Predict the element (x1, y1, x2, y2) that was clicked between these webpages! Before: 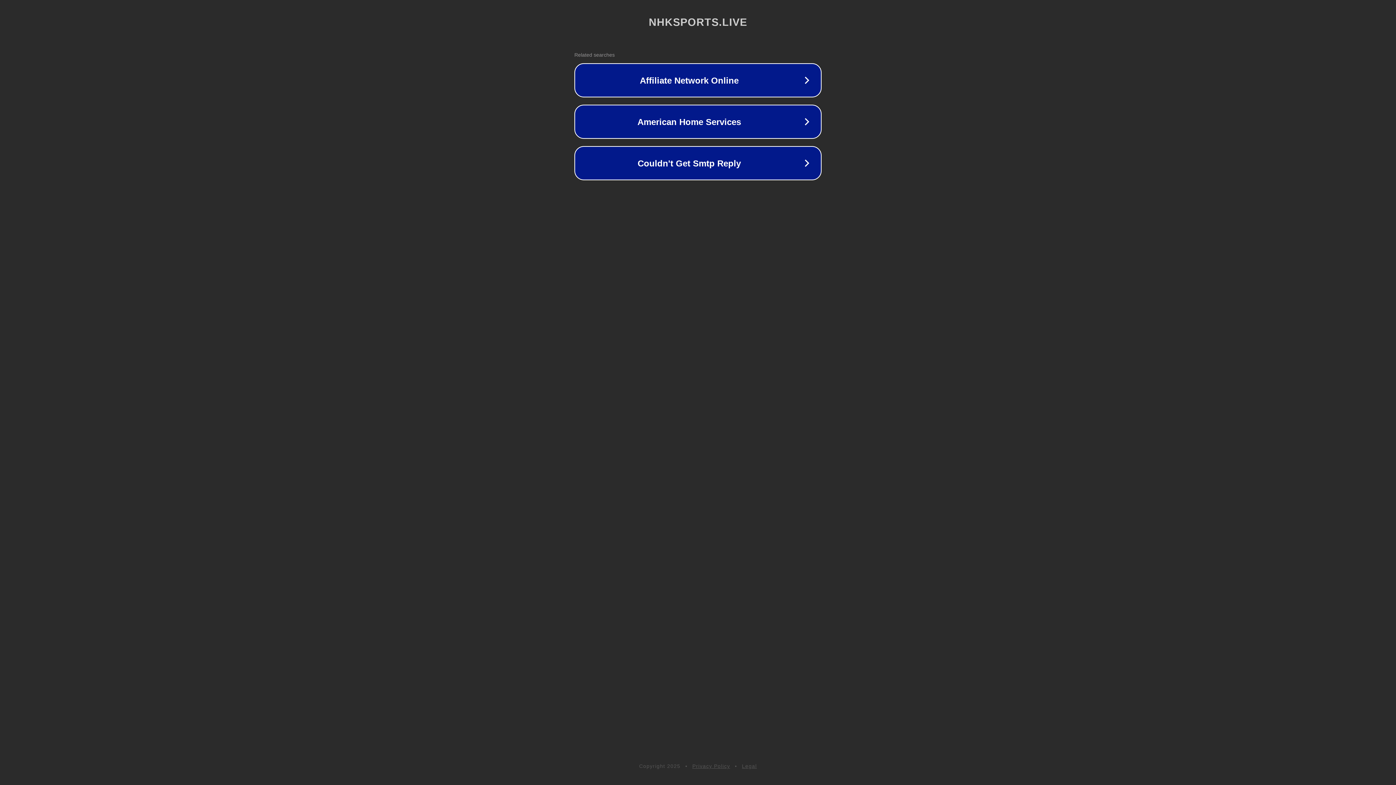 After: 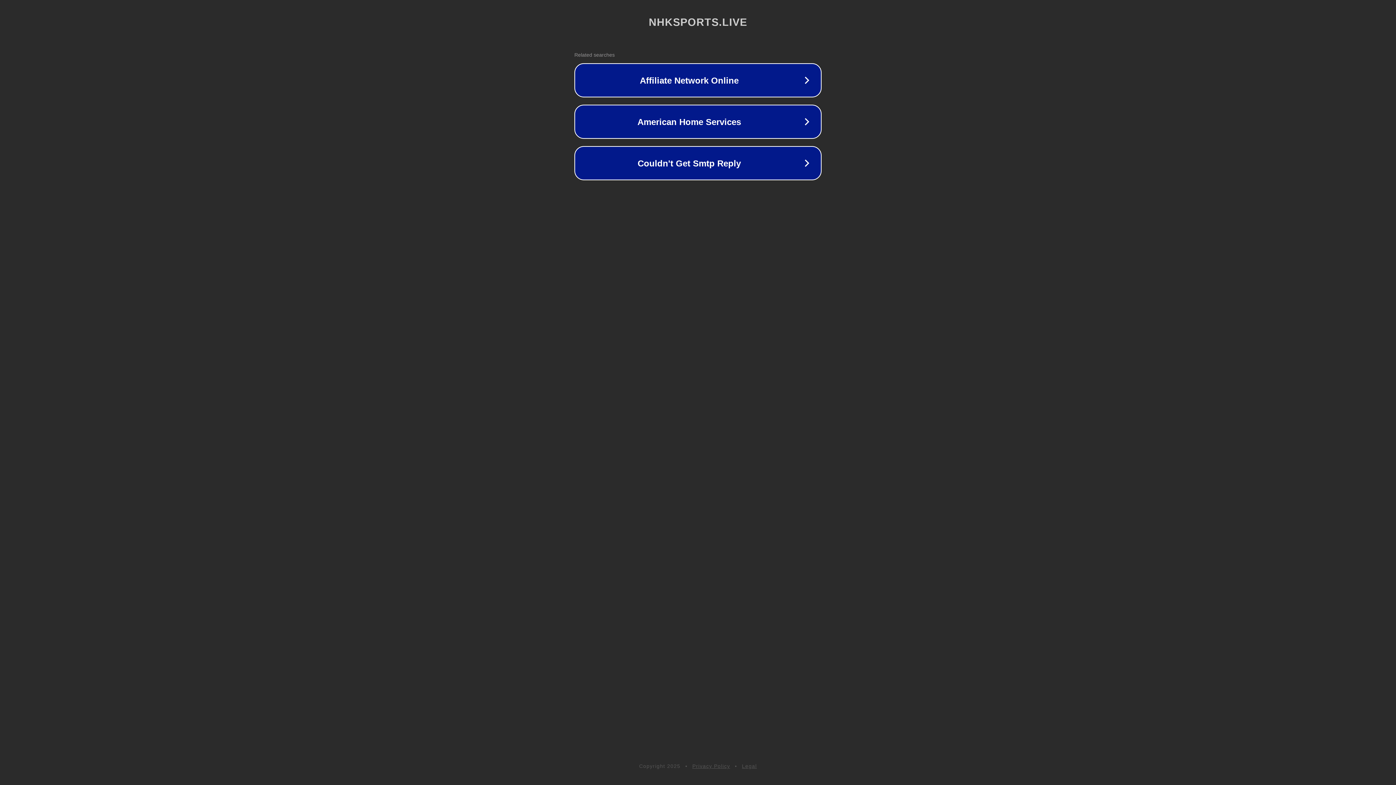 Action: bbox: (742, 763, 757, 769) label: Legal